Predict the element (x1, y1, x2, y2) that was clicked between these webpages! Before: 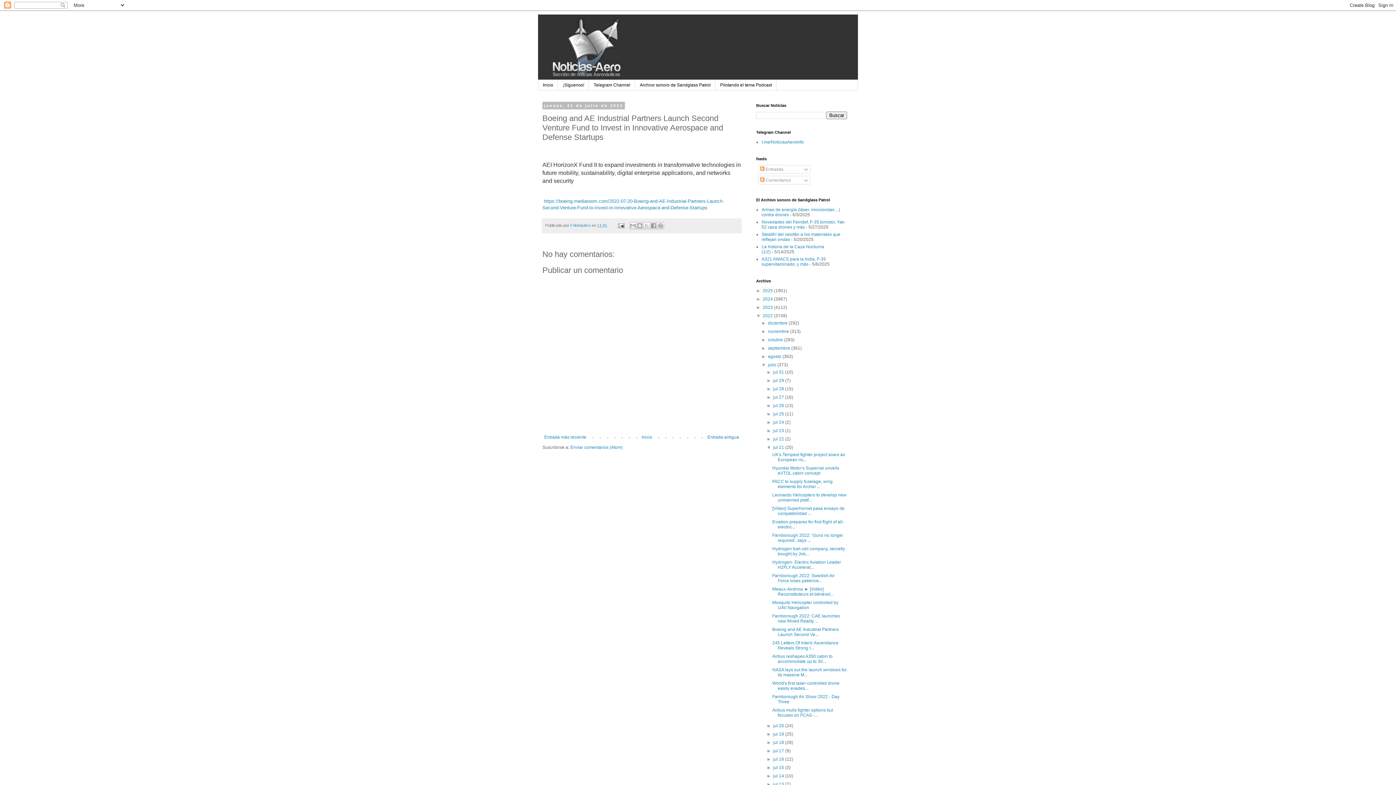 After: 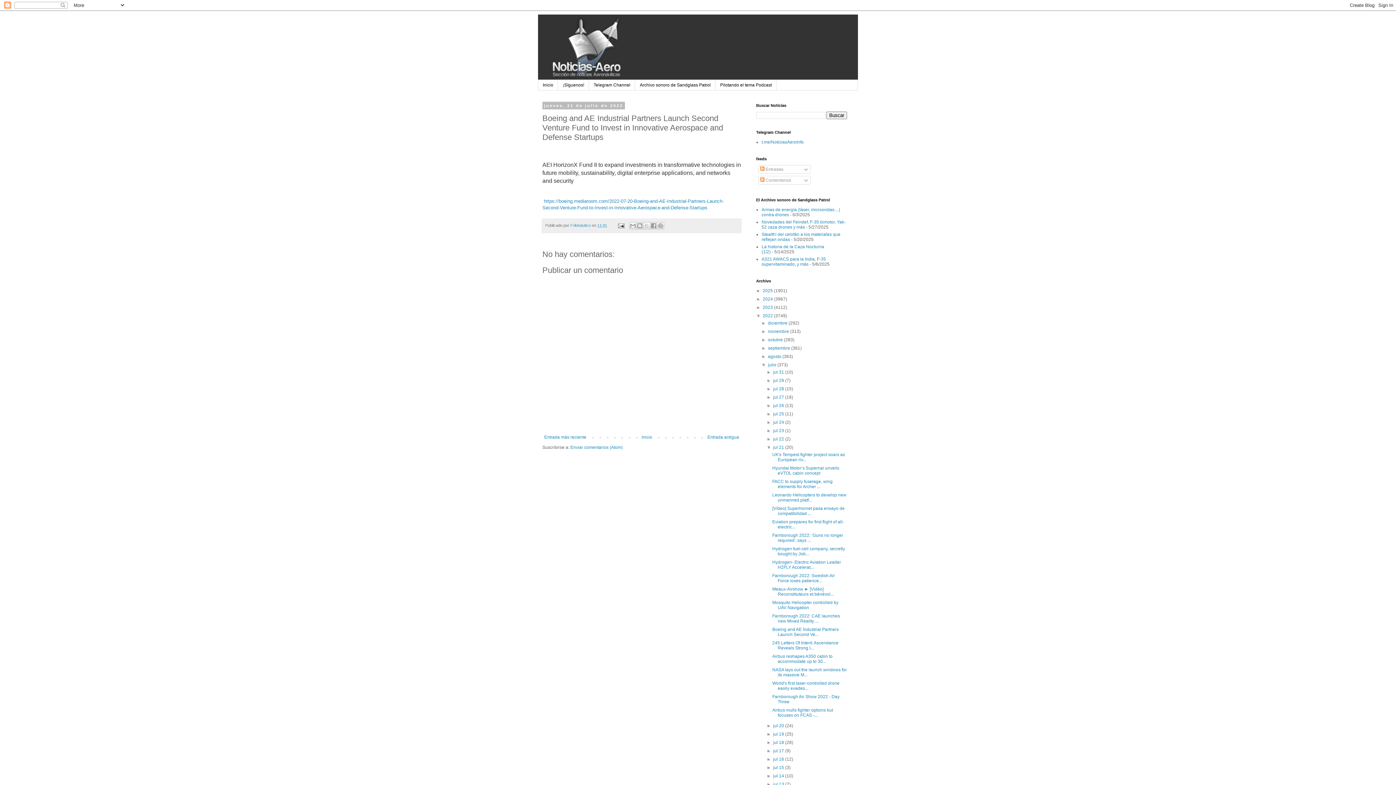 Action: bbox: (772, 627, 839, 637) label: Boeing and AE Industrial Partners Launch Second Ve...